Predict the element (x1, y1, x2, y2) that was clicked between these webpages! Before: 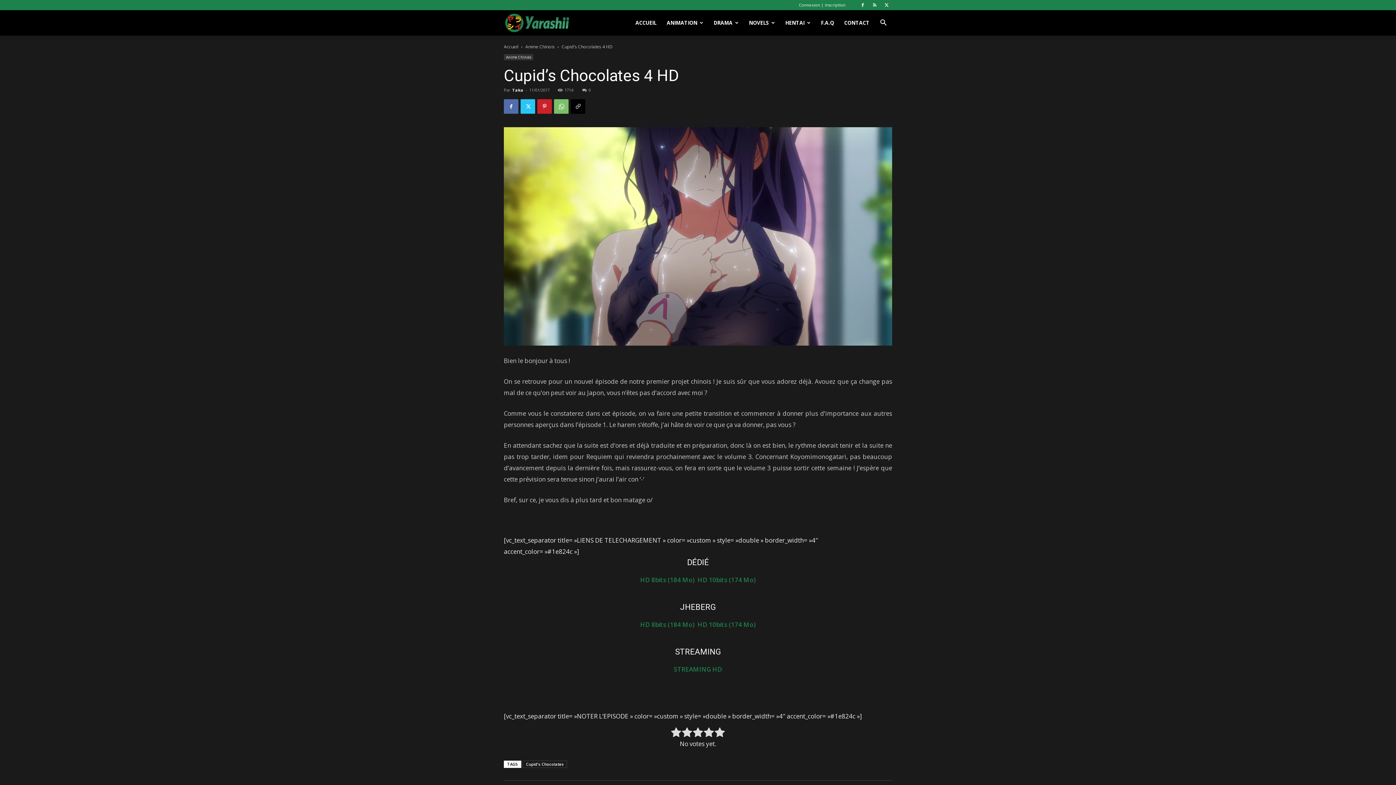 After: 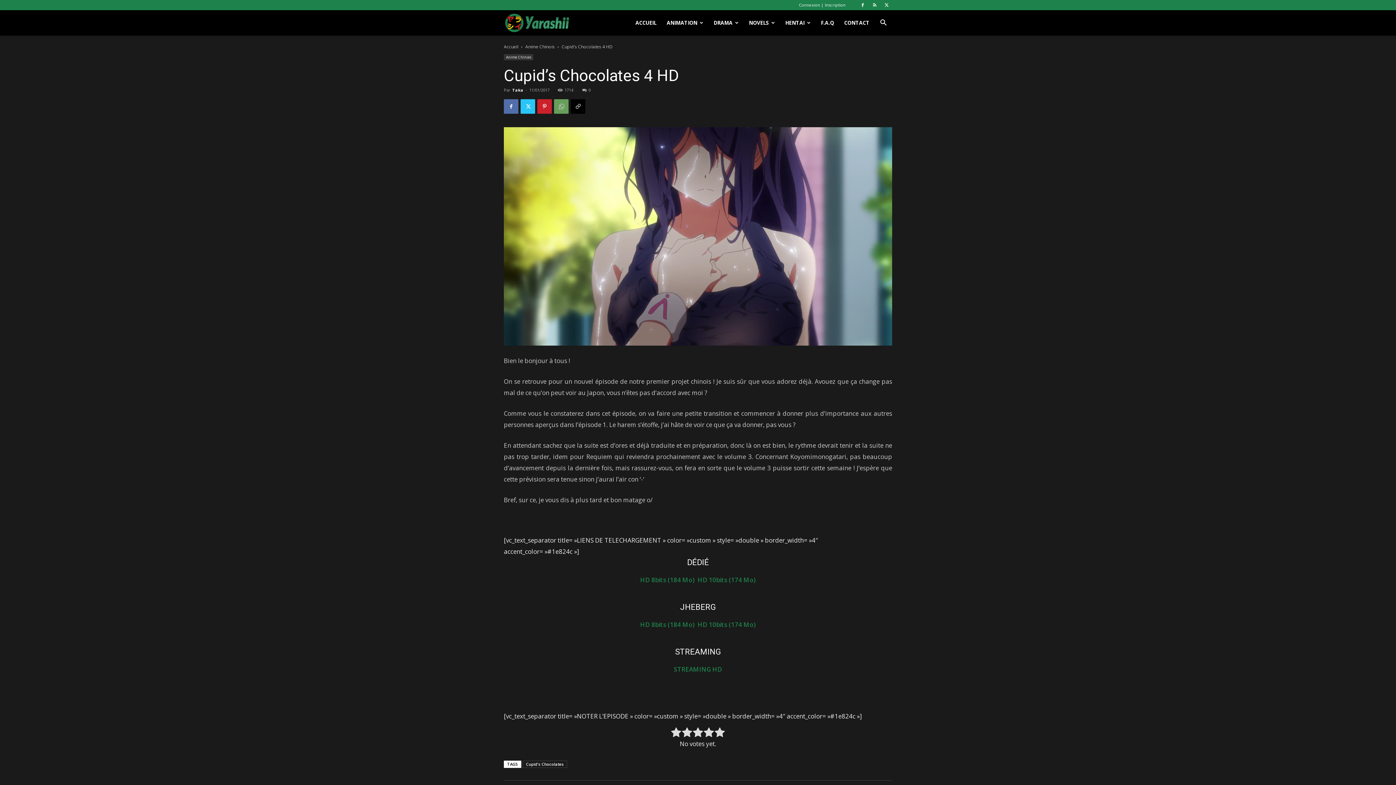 Action: bbox: (554, 99, 568, 113)